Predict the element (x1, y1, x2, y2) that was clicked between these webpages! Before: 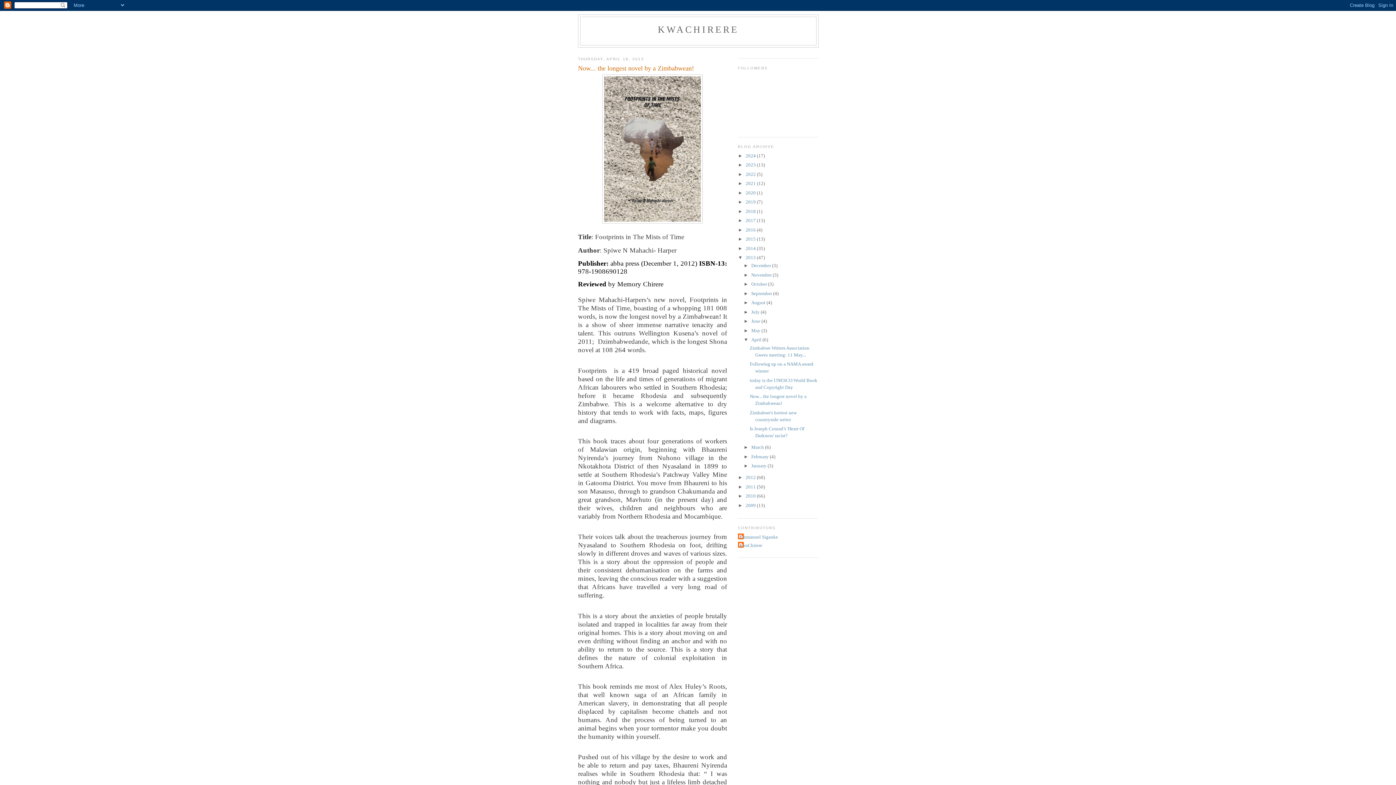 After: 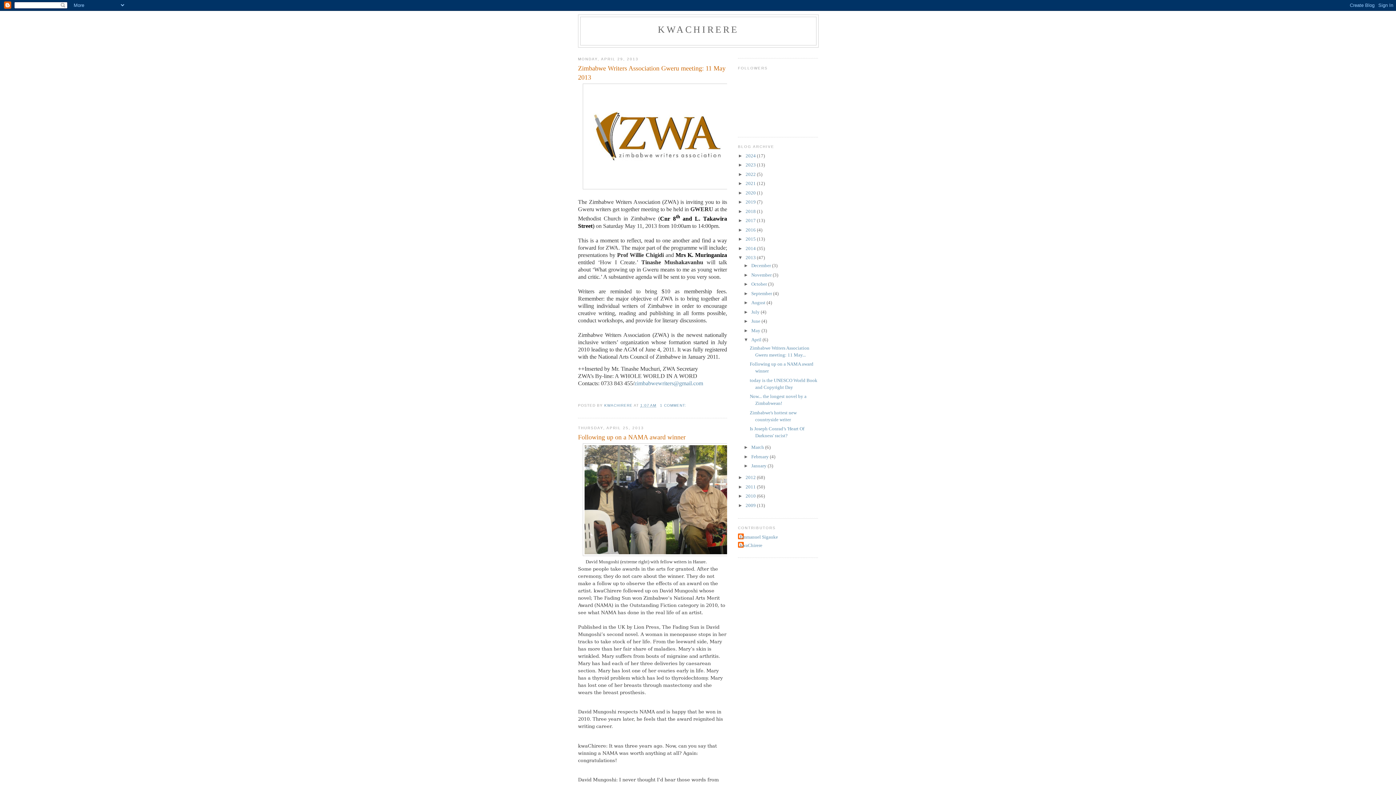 Action: bbox: (751, 337, 762, 342) label: April 